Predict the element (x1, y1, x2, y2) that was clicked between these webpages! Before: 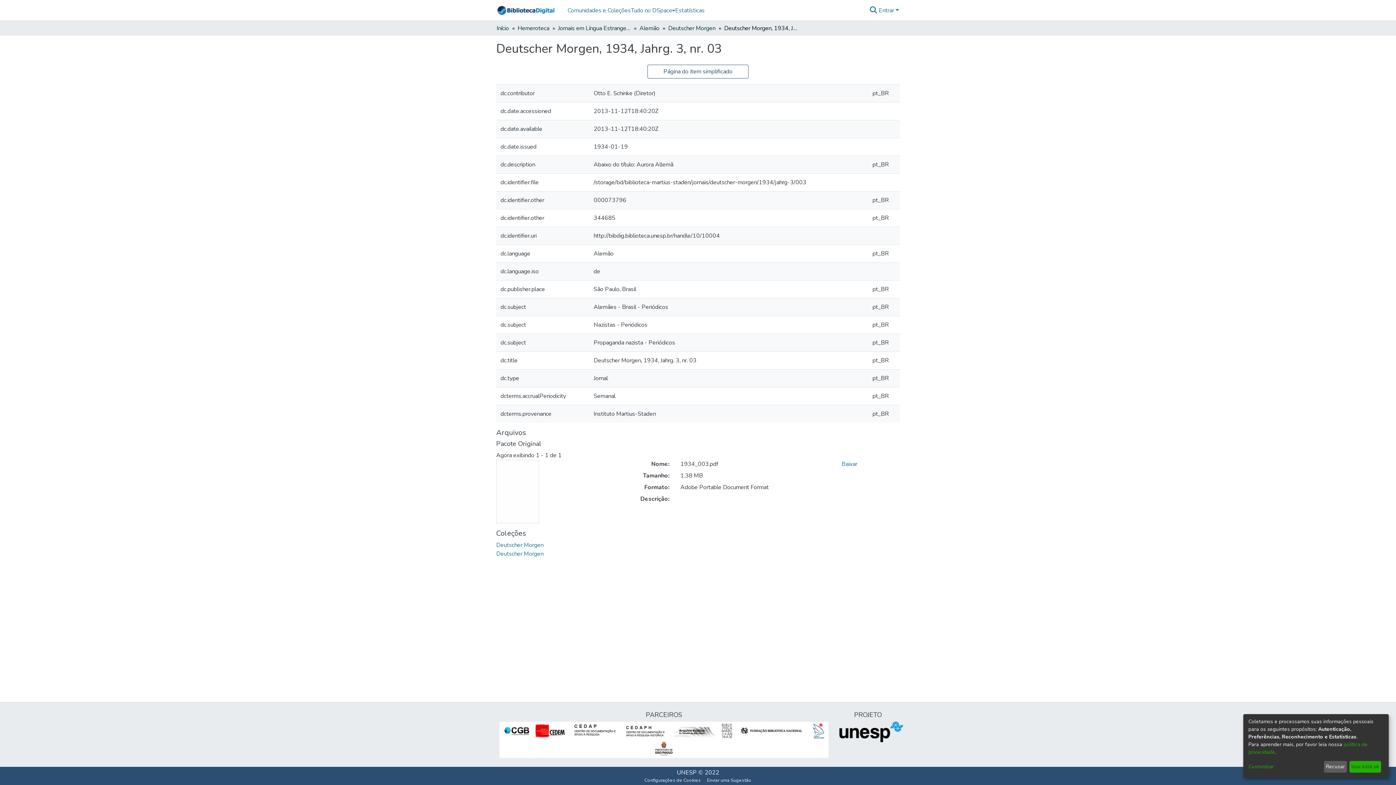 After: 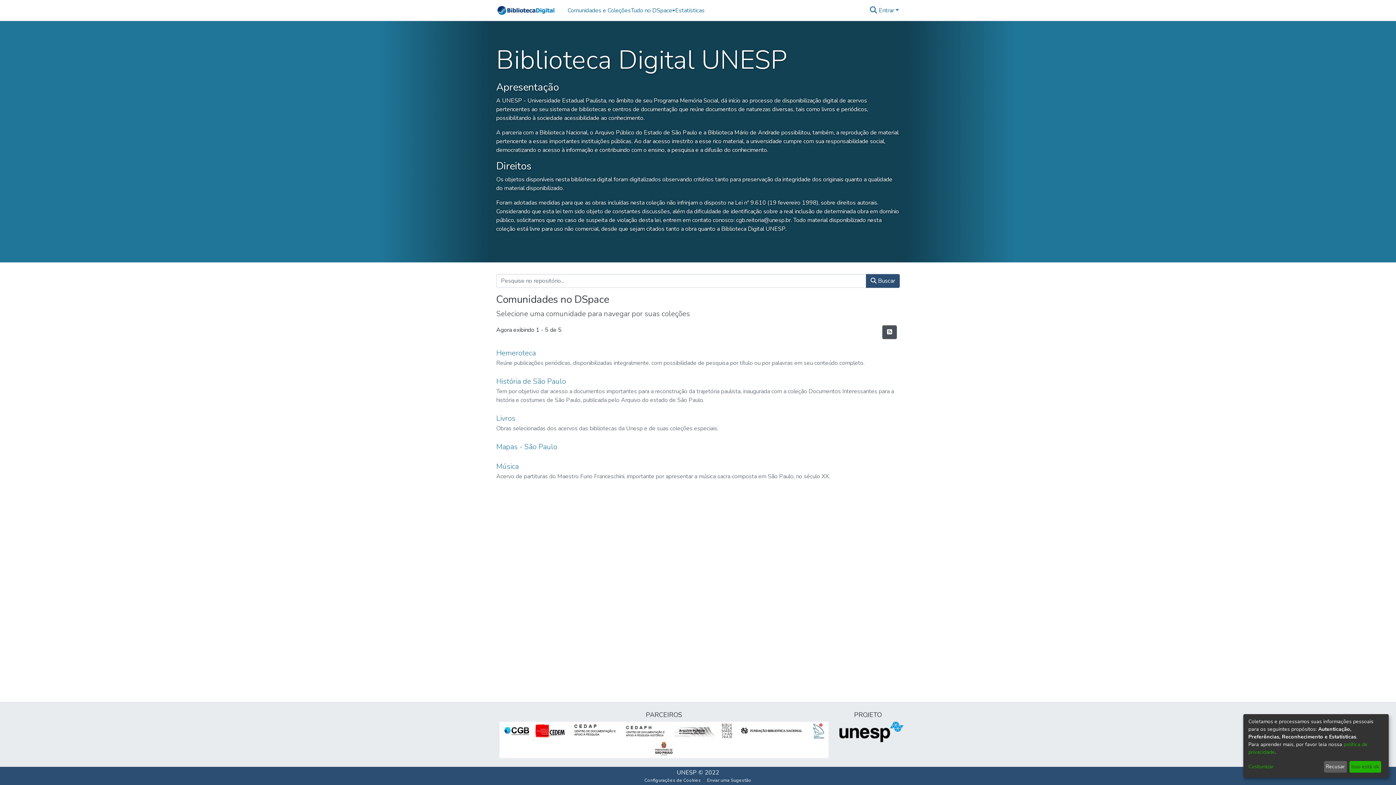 Action: label: Início bbox: (496, 24, 509, 32)